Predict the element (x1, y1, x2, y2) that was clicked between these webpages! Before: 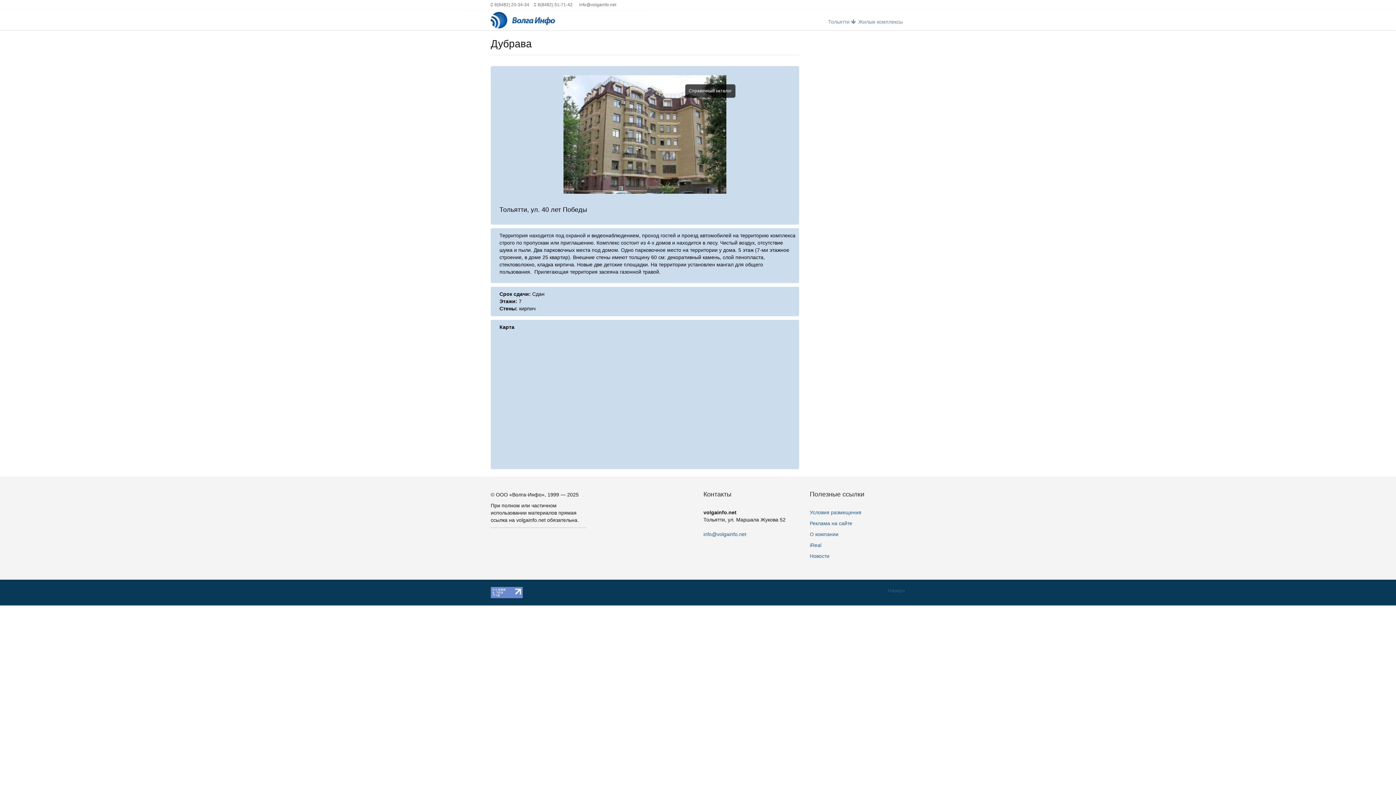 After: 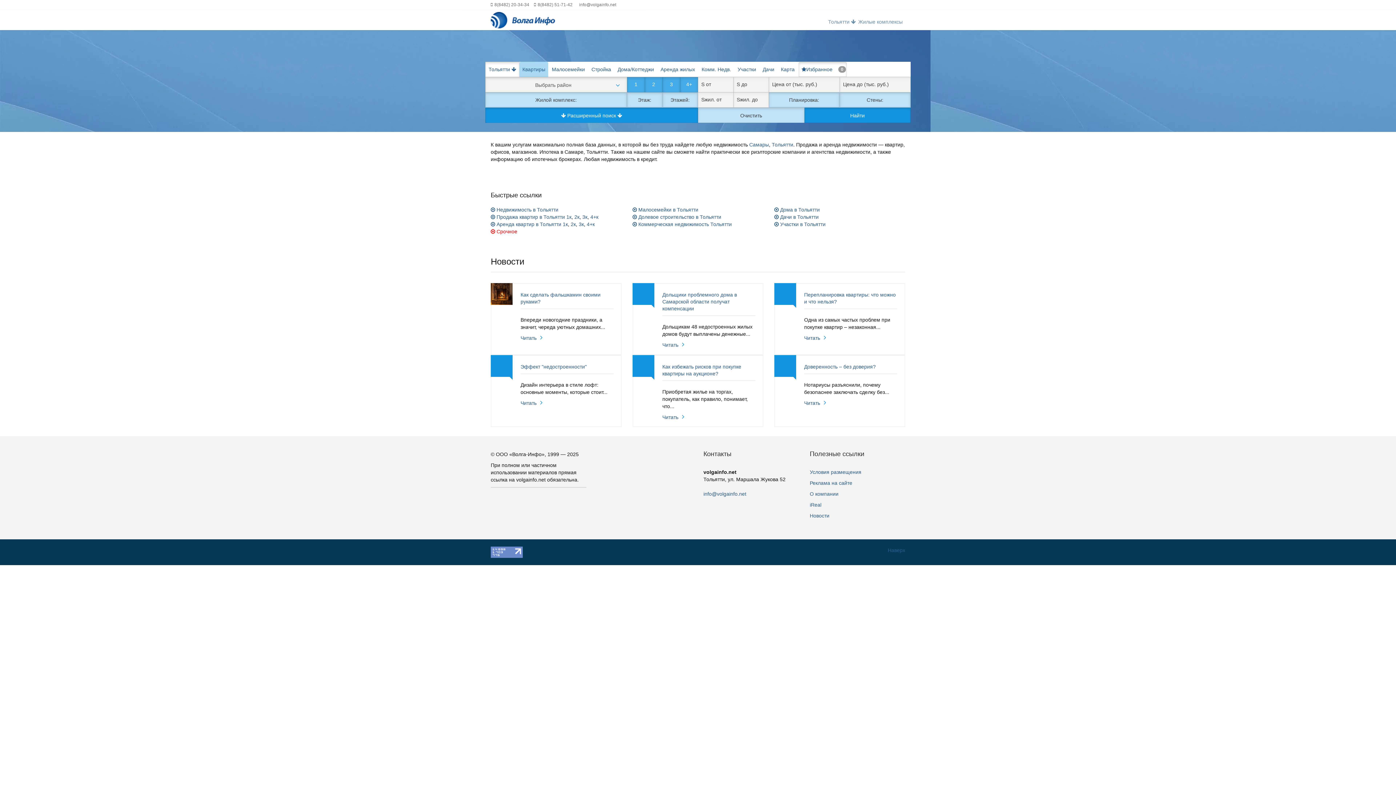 Action: bbox: (490, 16, 555, 22)